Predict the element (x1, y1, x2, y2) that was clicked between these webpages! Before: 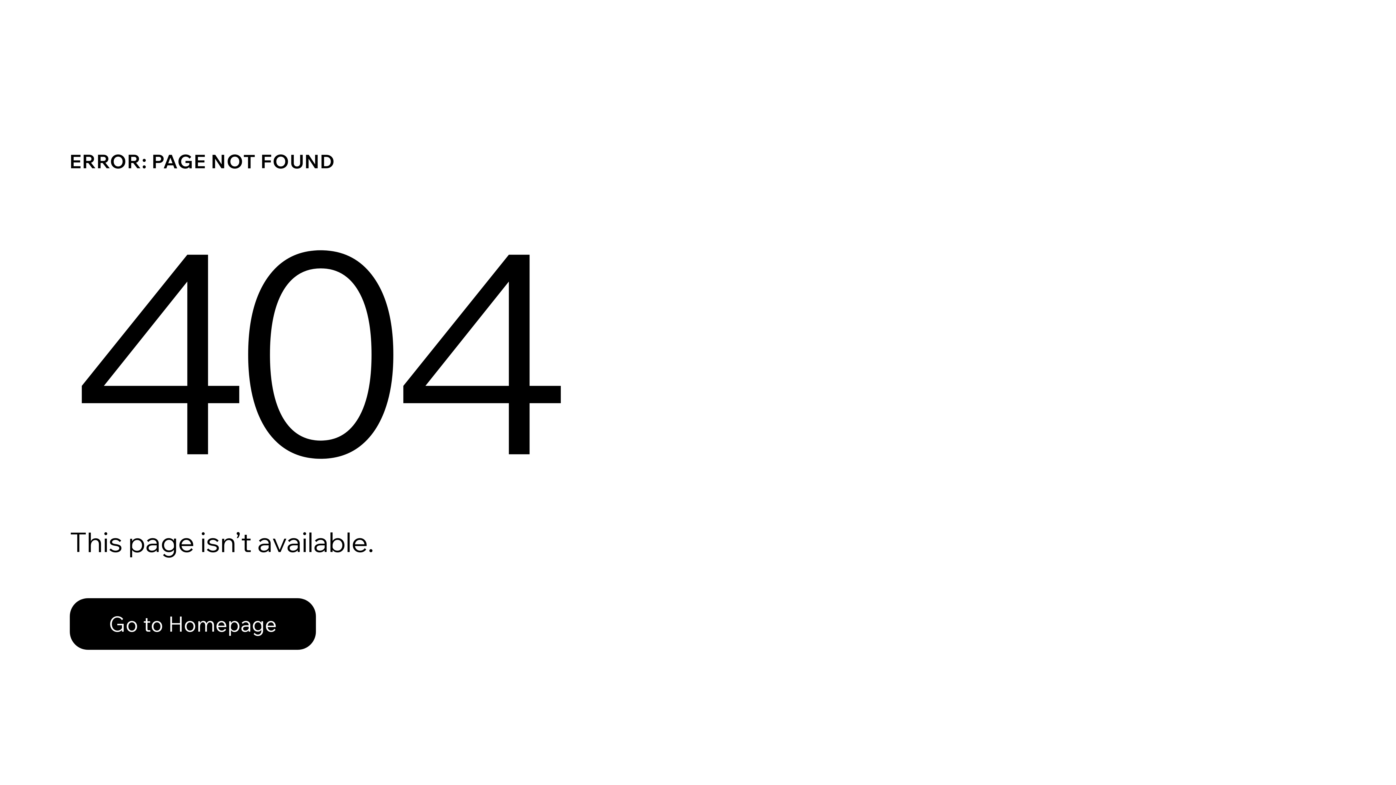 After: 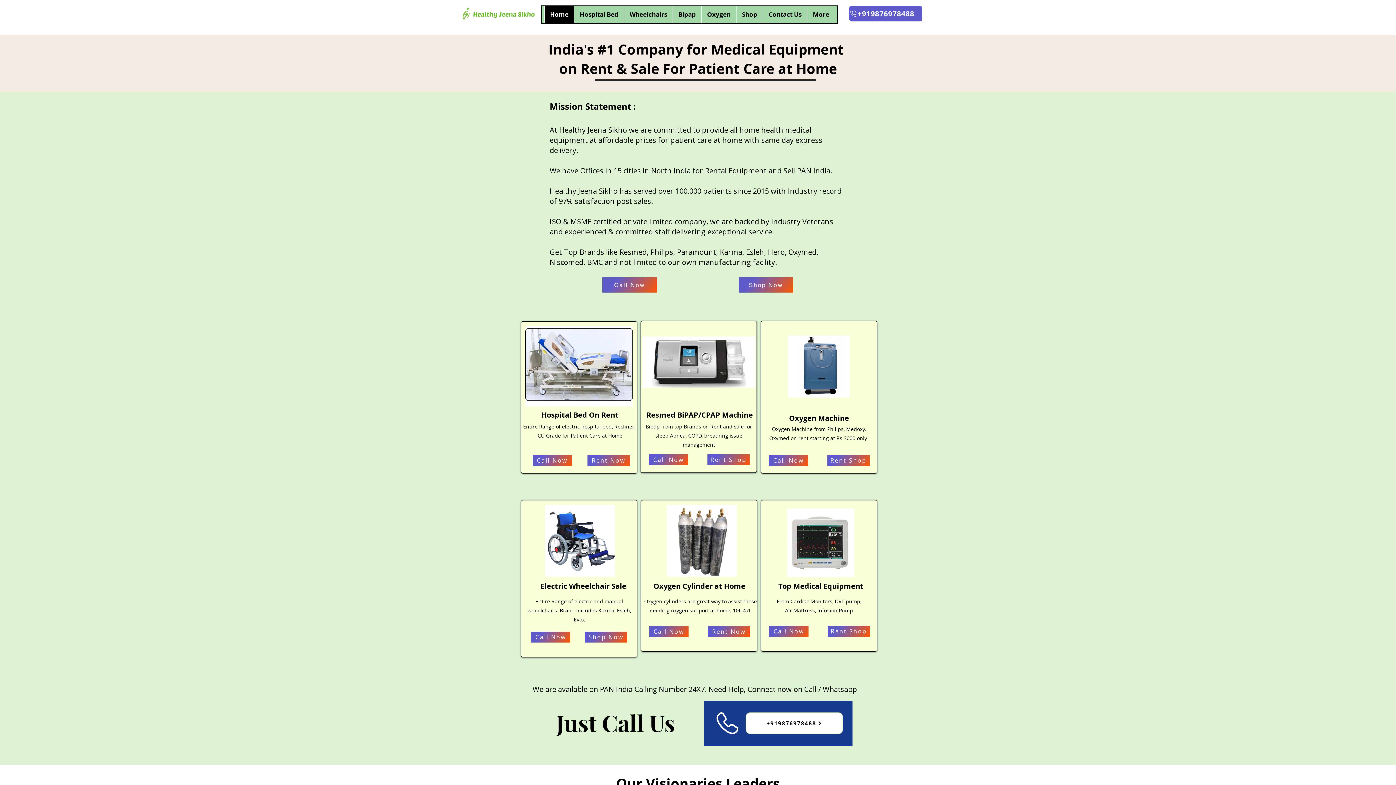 Action: label: Go to Homepage bbox: (69, 582, 768, 659)